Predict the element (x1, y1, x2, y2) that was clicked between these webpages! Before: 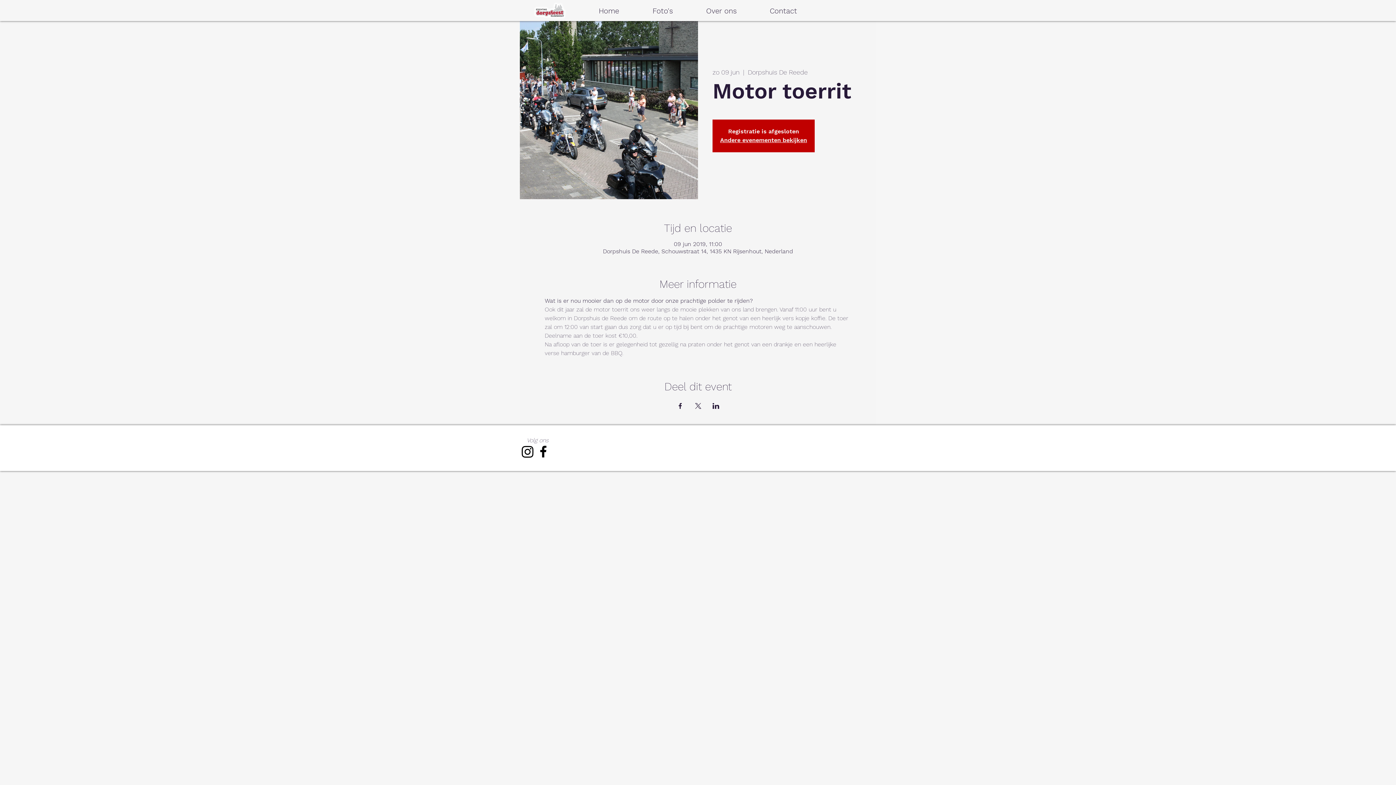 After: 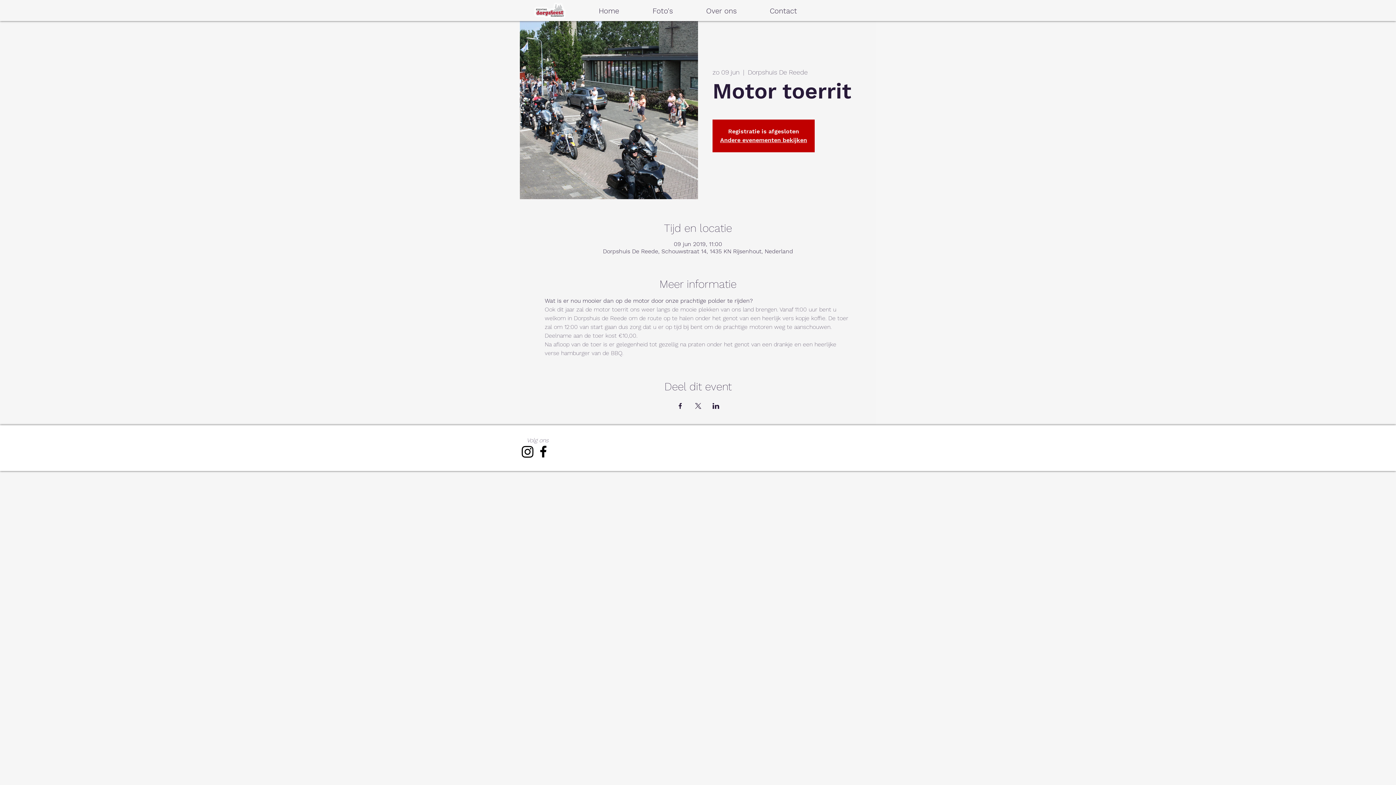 Action: bbox: (535, 444, 551, 459)